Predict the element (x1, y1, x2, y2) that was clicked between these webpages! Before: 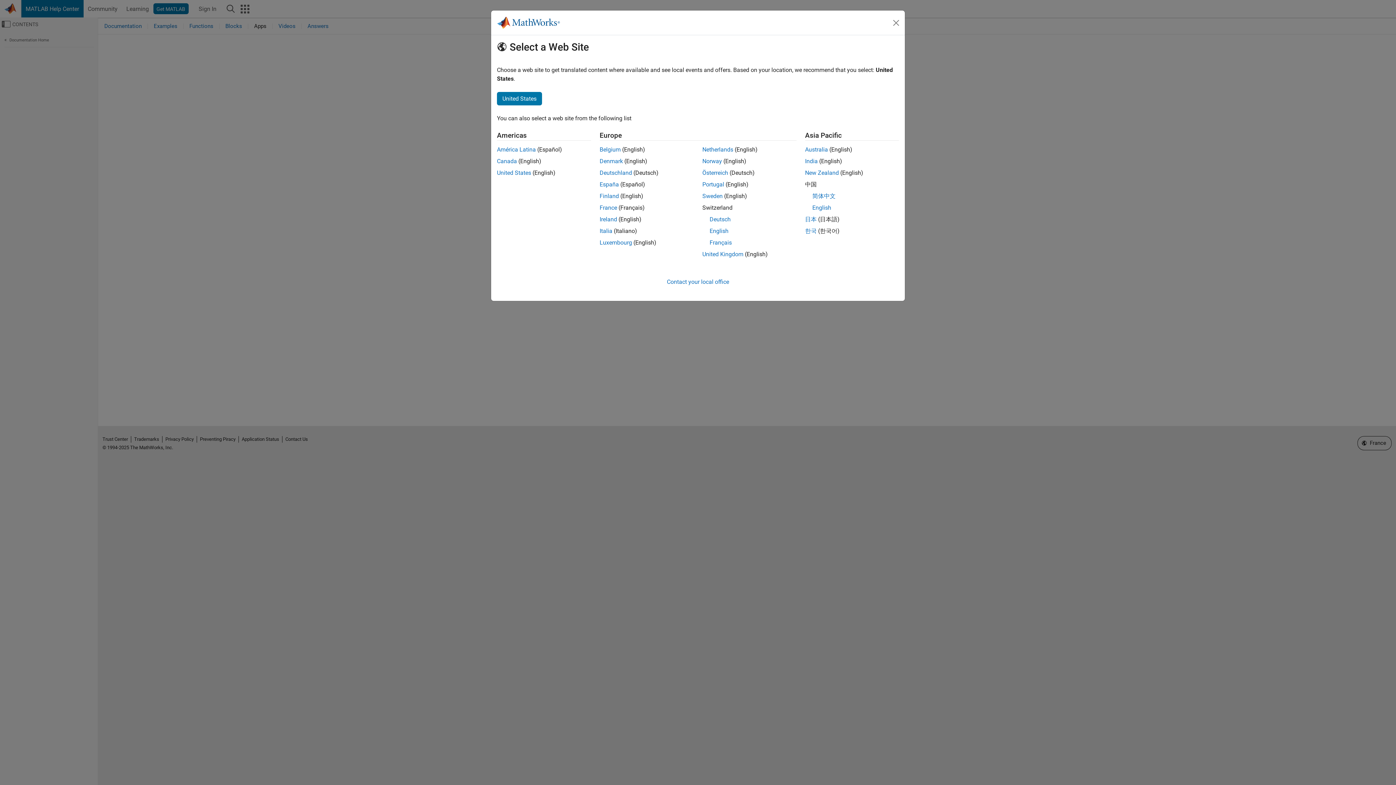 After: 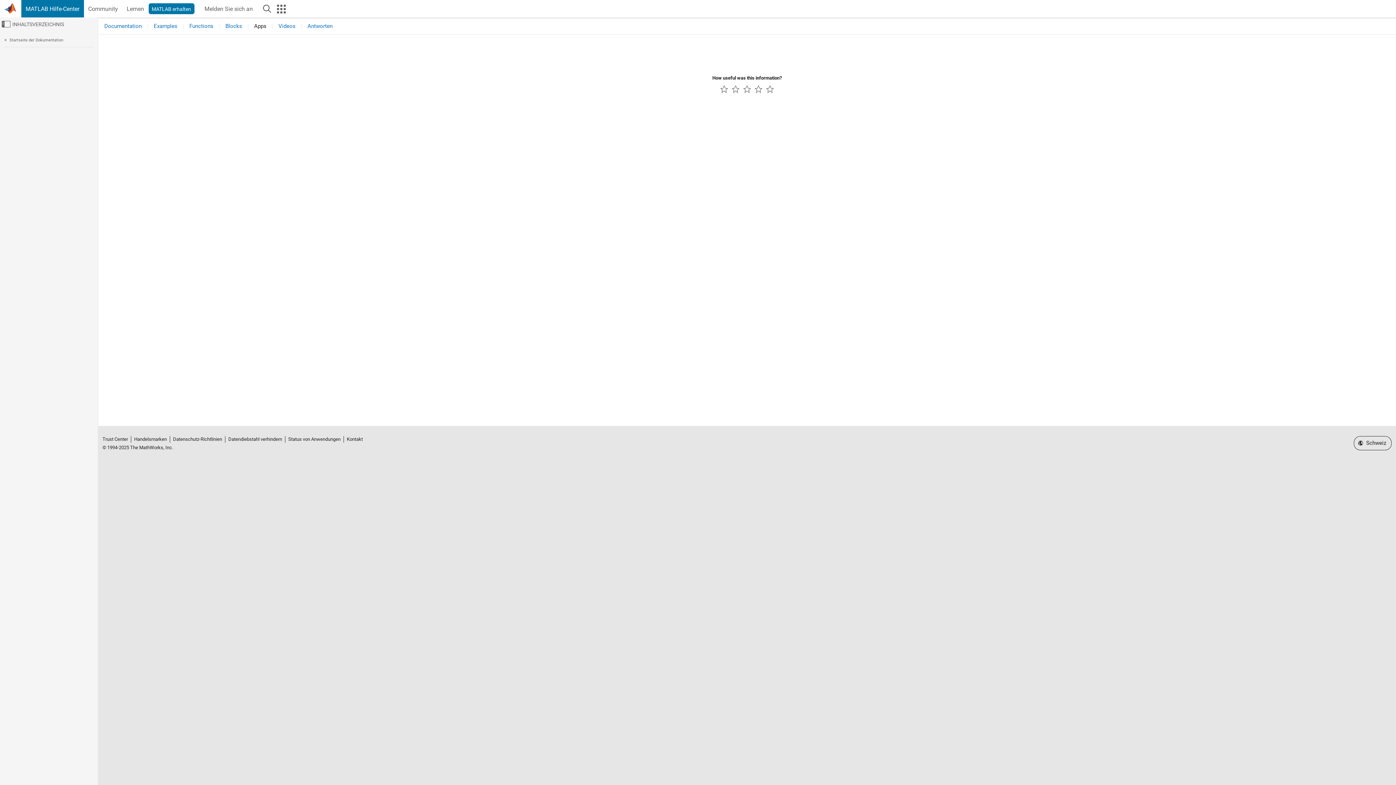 Action: label: Deutsch bbox: (709, 216, 730, 222)